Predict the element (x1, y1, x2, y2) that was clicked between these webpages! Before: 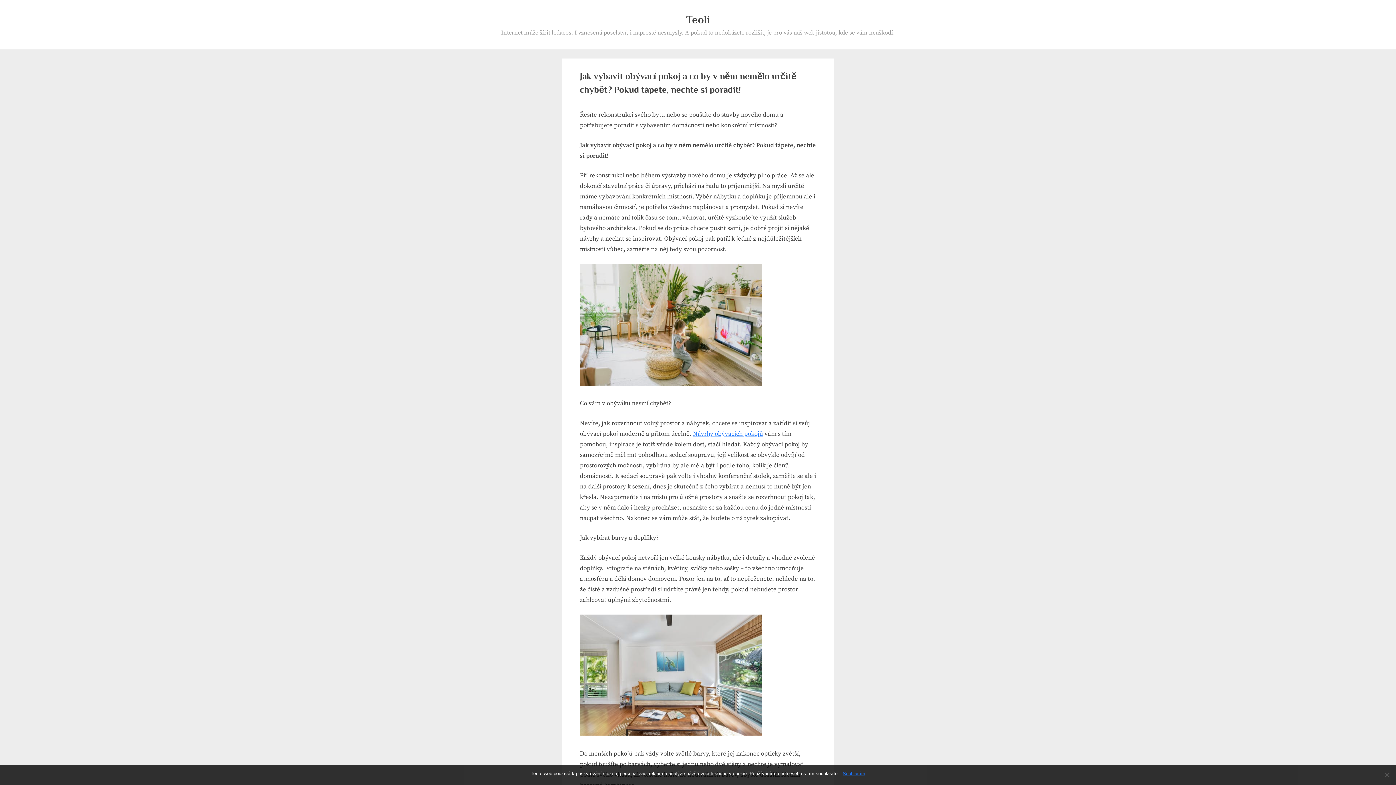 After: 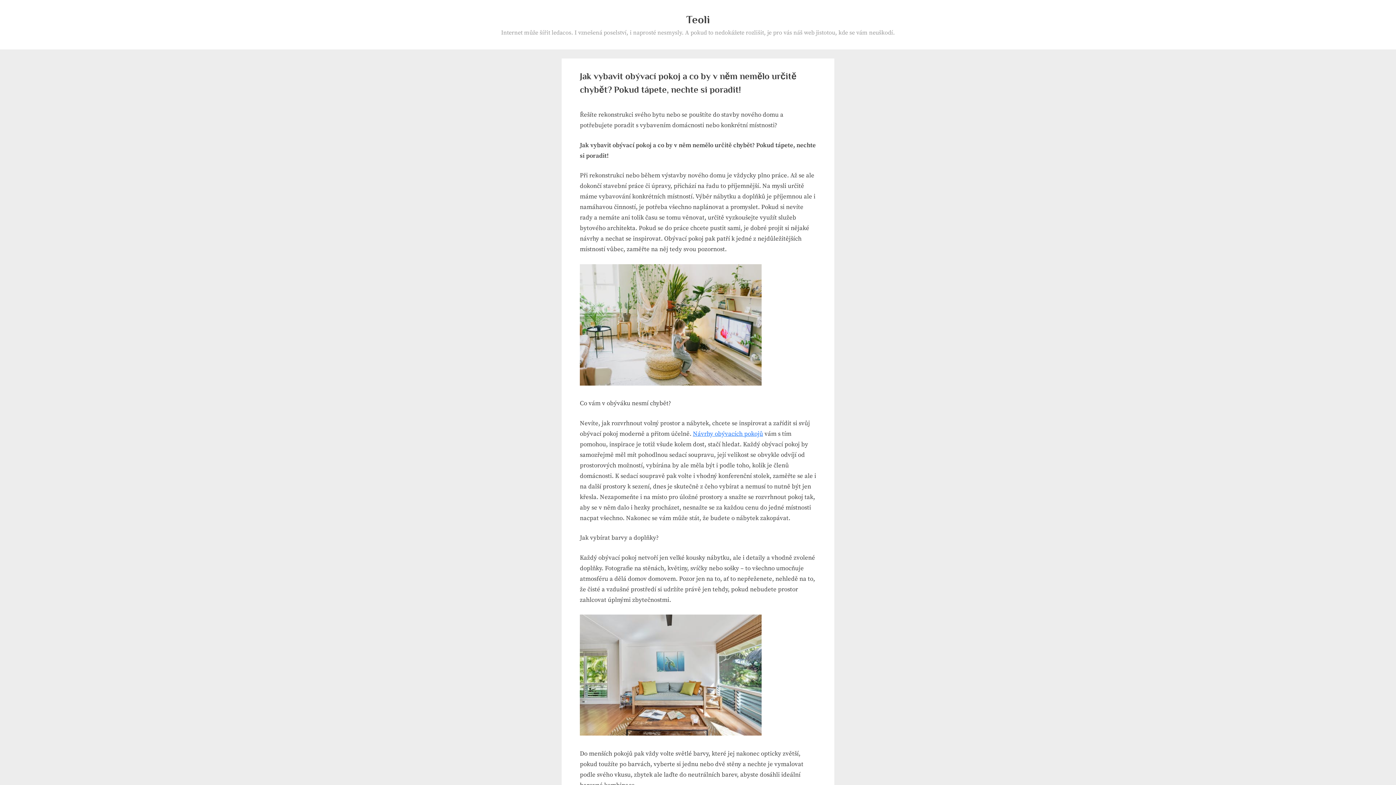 Action: label: Souhlasím bbox: (842, 770, 865, 777)